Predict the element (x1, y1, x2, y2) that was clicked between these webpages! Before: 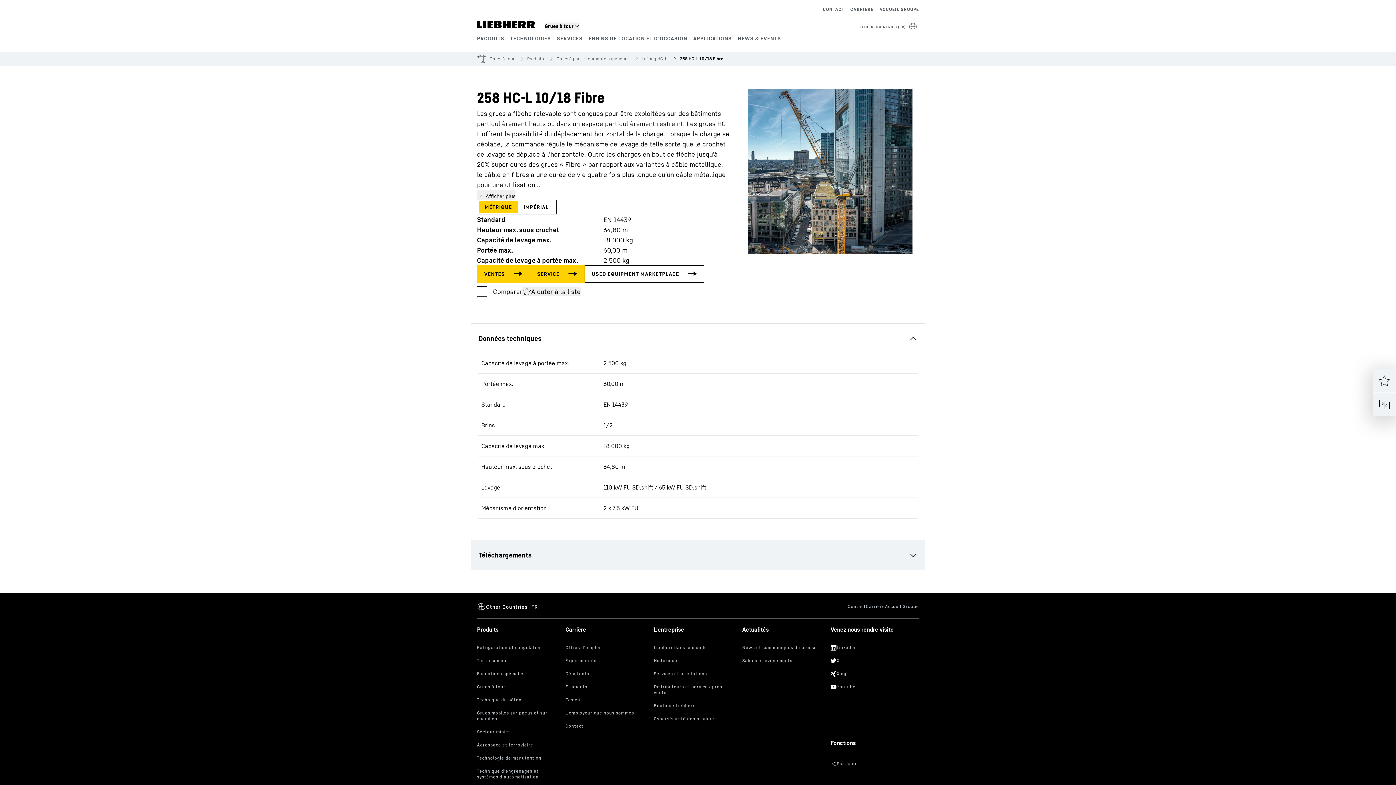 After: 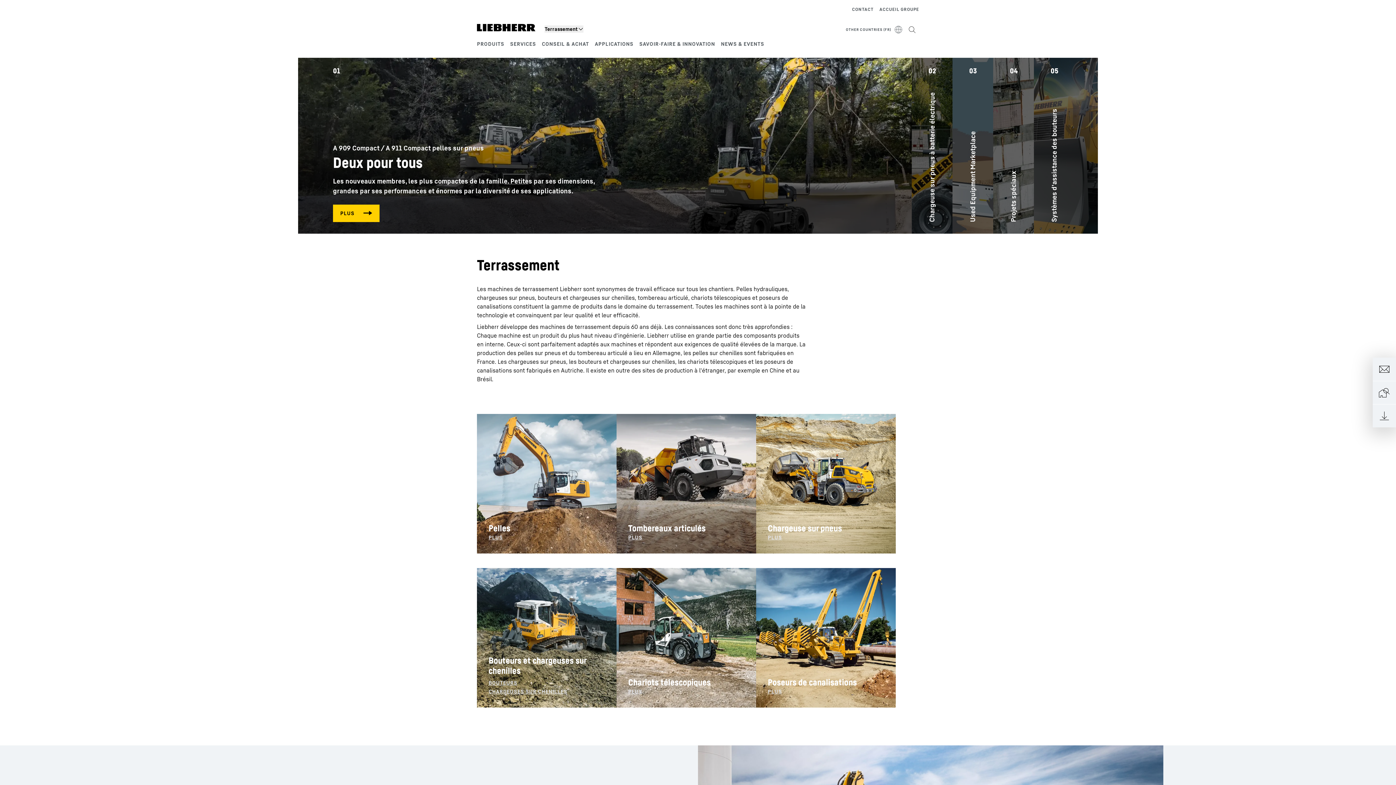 Action: bbox: (477, 656, 560, 666)